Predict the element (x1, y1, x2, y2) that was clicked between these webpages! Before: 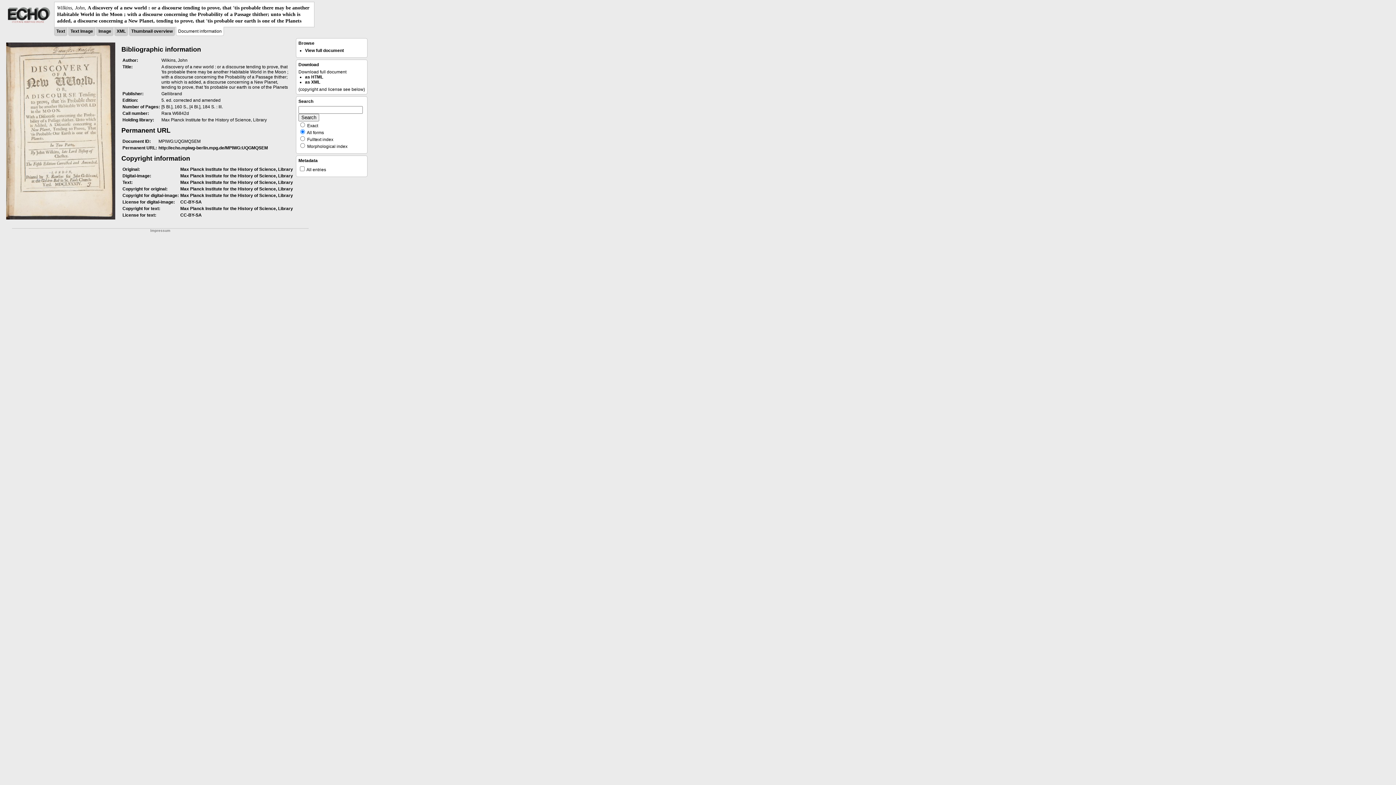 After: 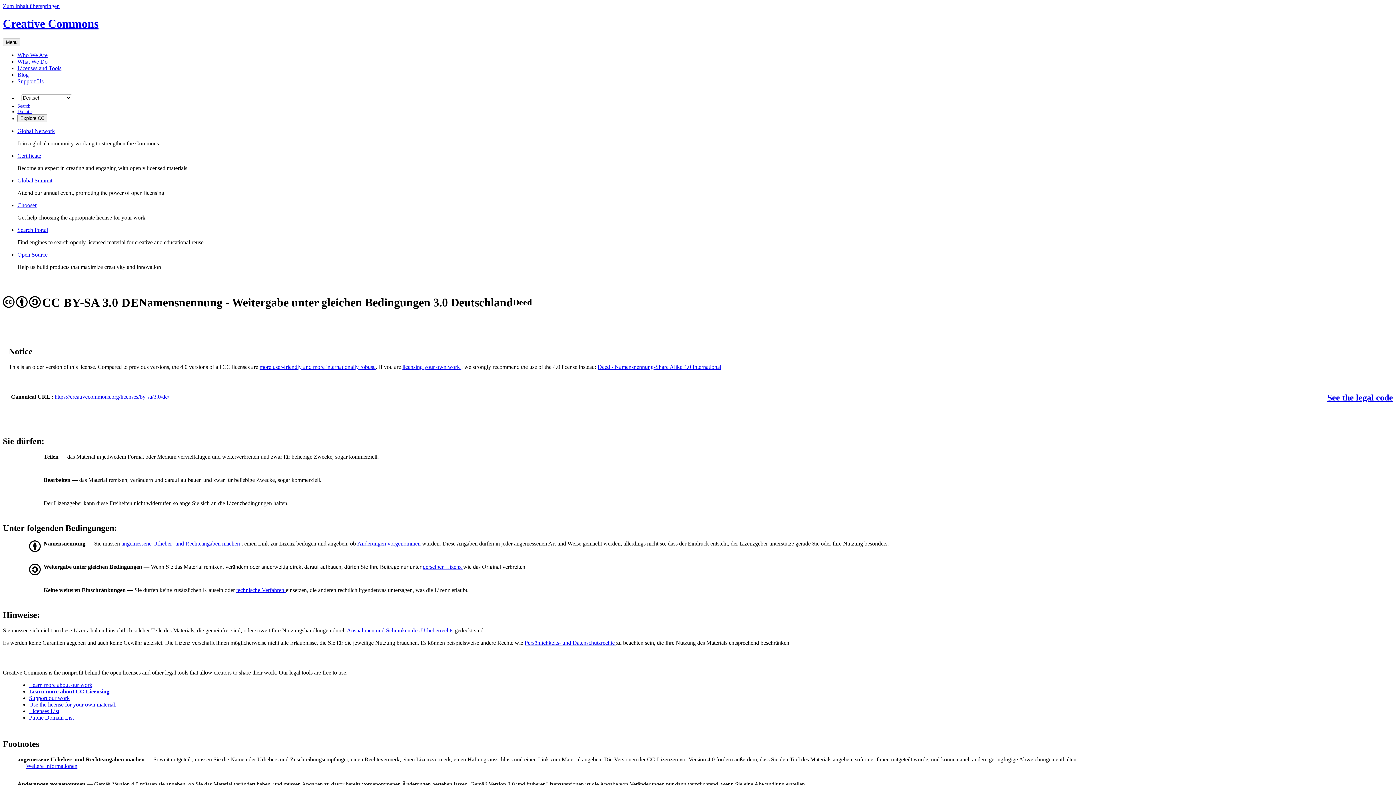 Action: bbox: (180, 199, 201, 204) label: CC-BY-SA